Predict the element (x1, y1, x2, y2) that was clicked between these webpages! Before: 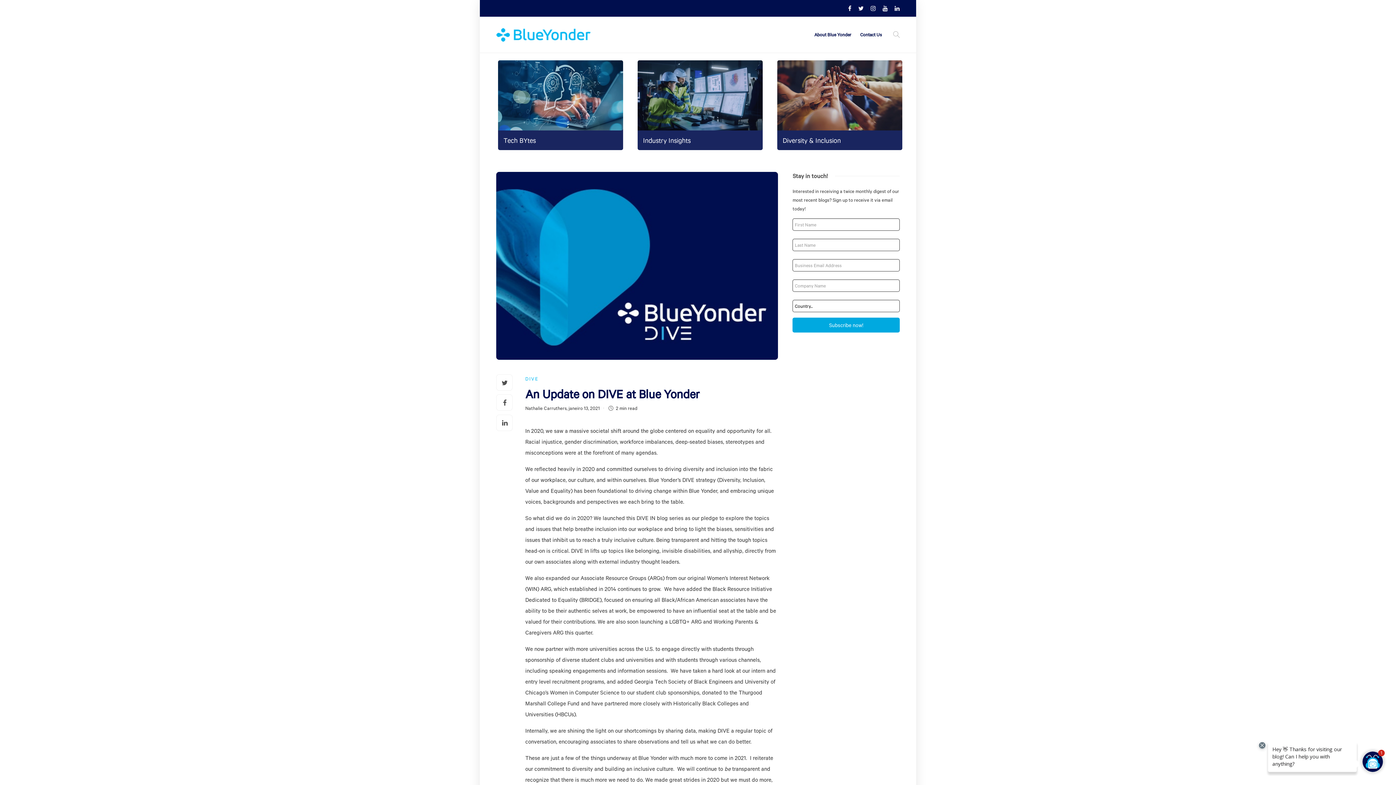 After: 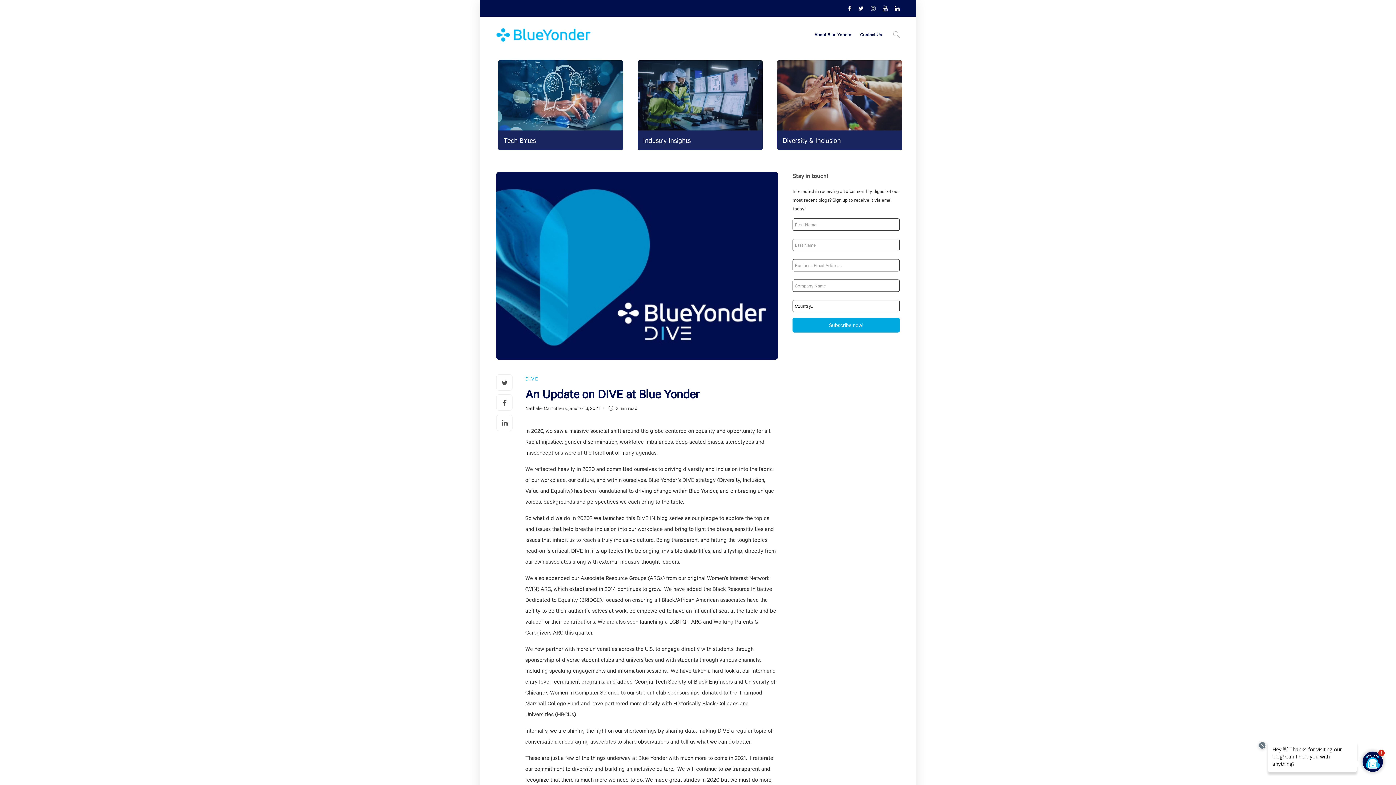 Action: bbox: (865, 5, 877, 12) label:  